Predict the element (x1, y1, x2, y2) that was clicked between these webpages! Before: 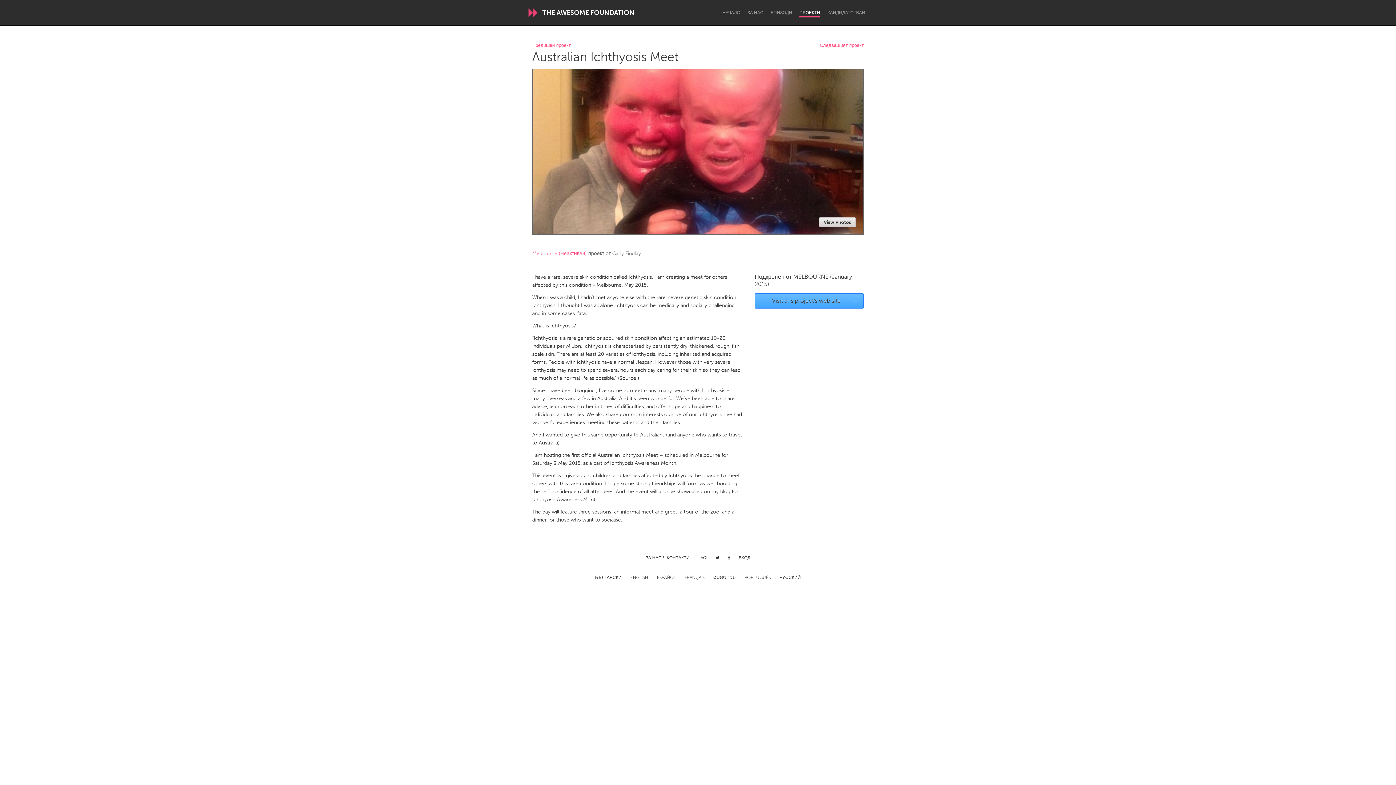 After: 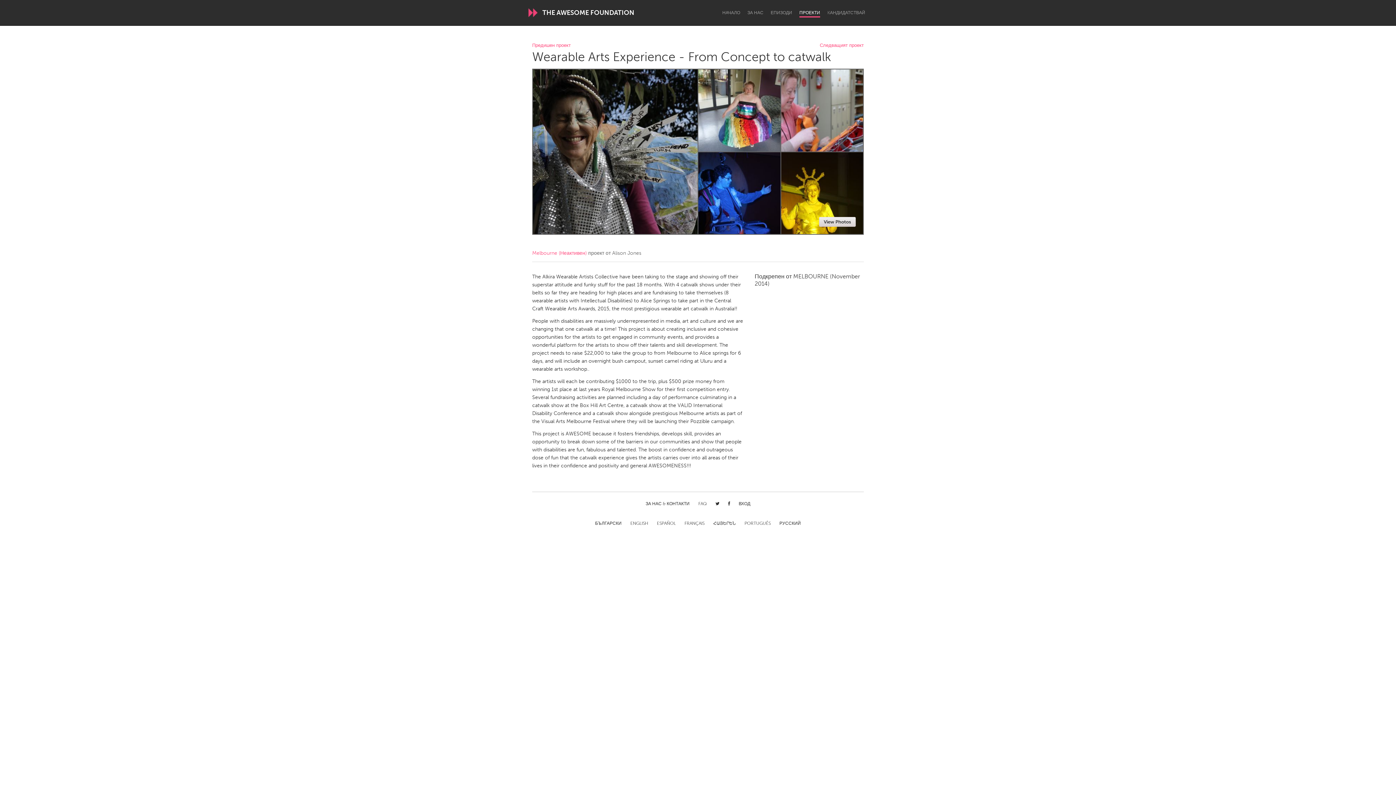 Action: label: Следващият проект bbox: (820, 43, 864, 47)